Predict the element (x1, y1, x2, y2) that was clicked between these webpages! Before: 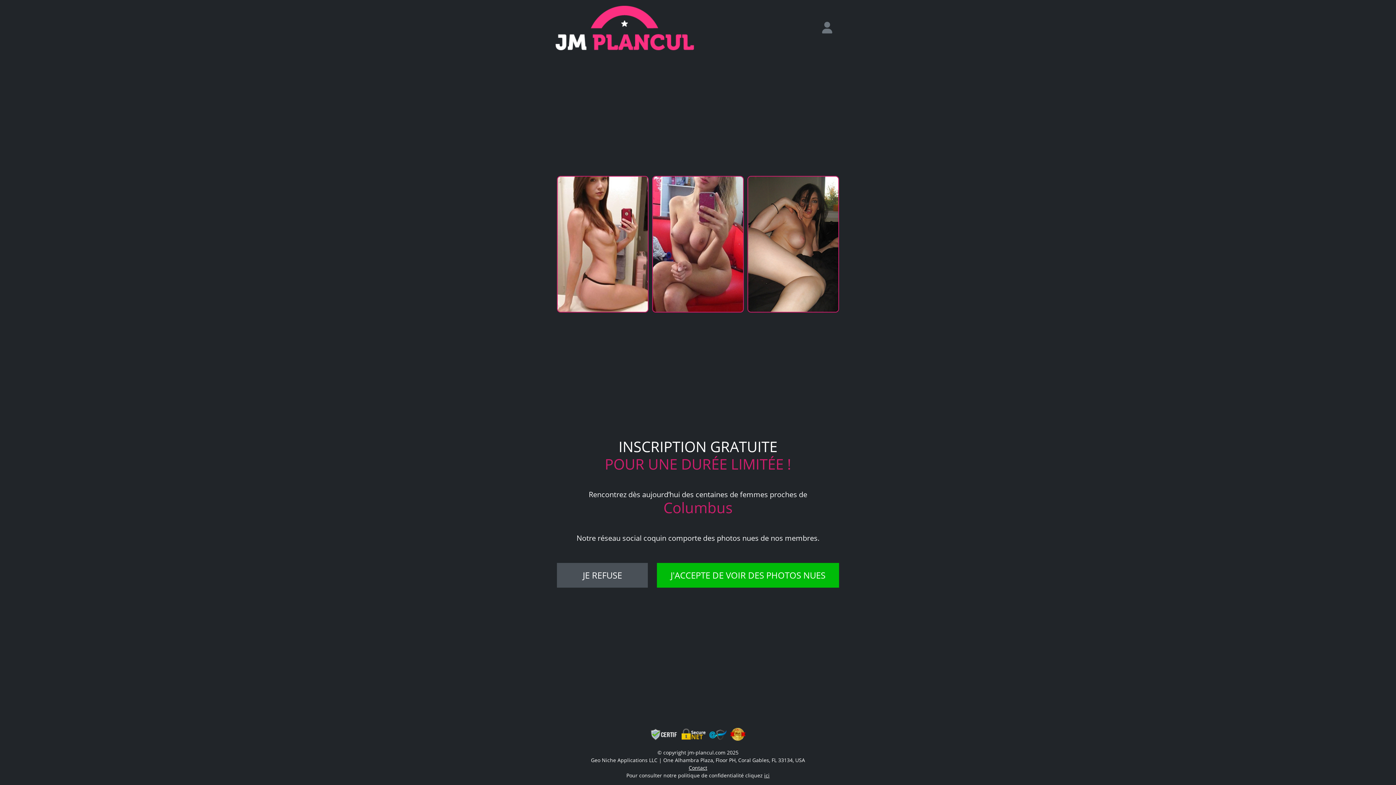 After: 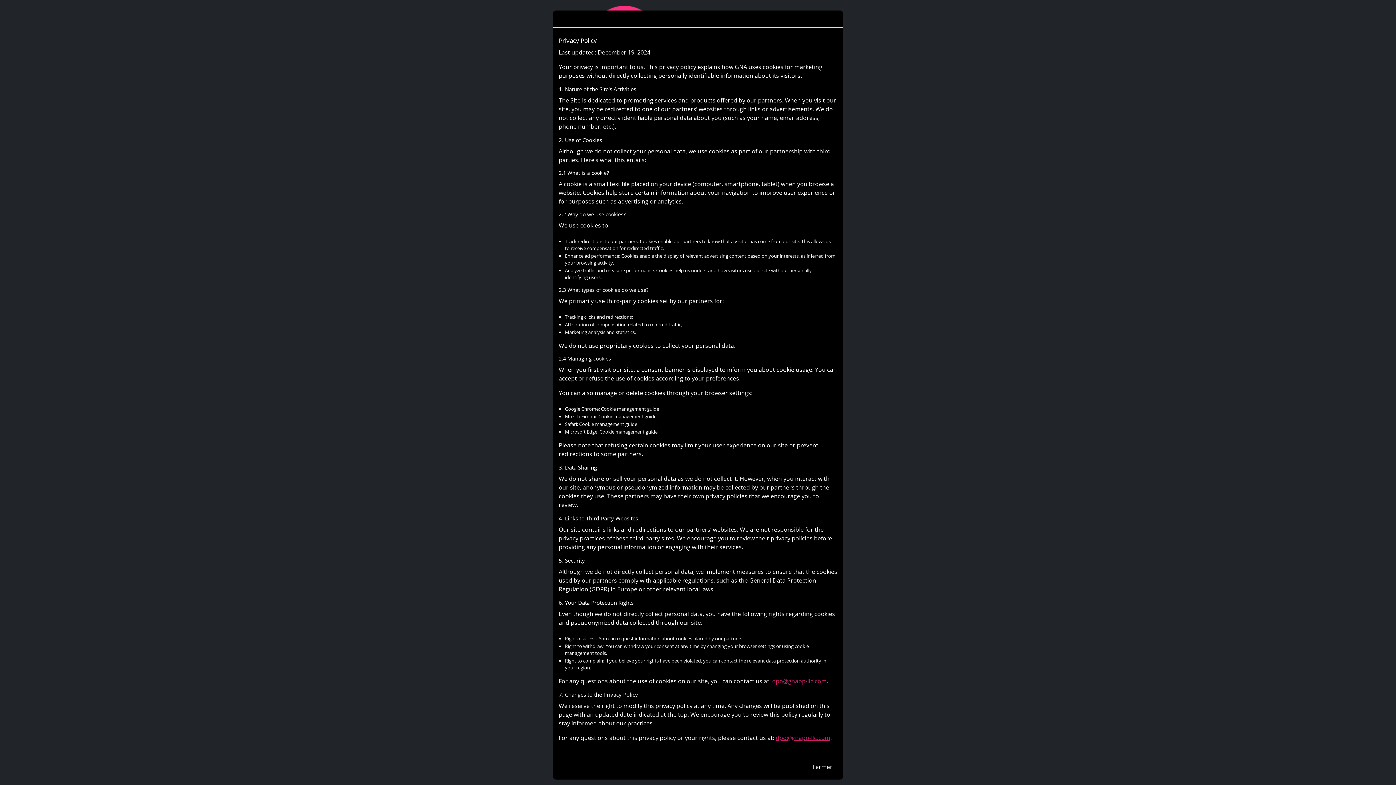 Action: bbox: (764, 772, 769, 779) label: ici